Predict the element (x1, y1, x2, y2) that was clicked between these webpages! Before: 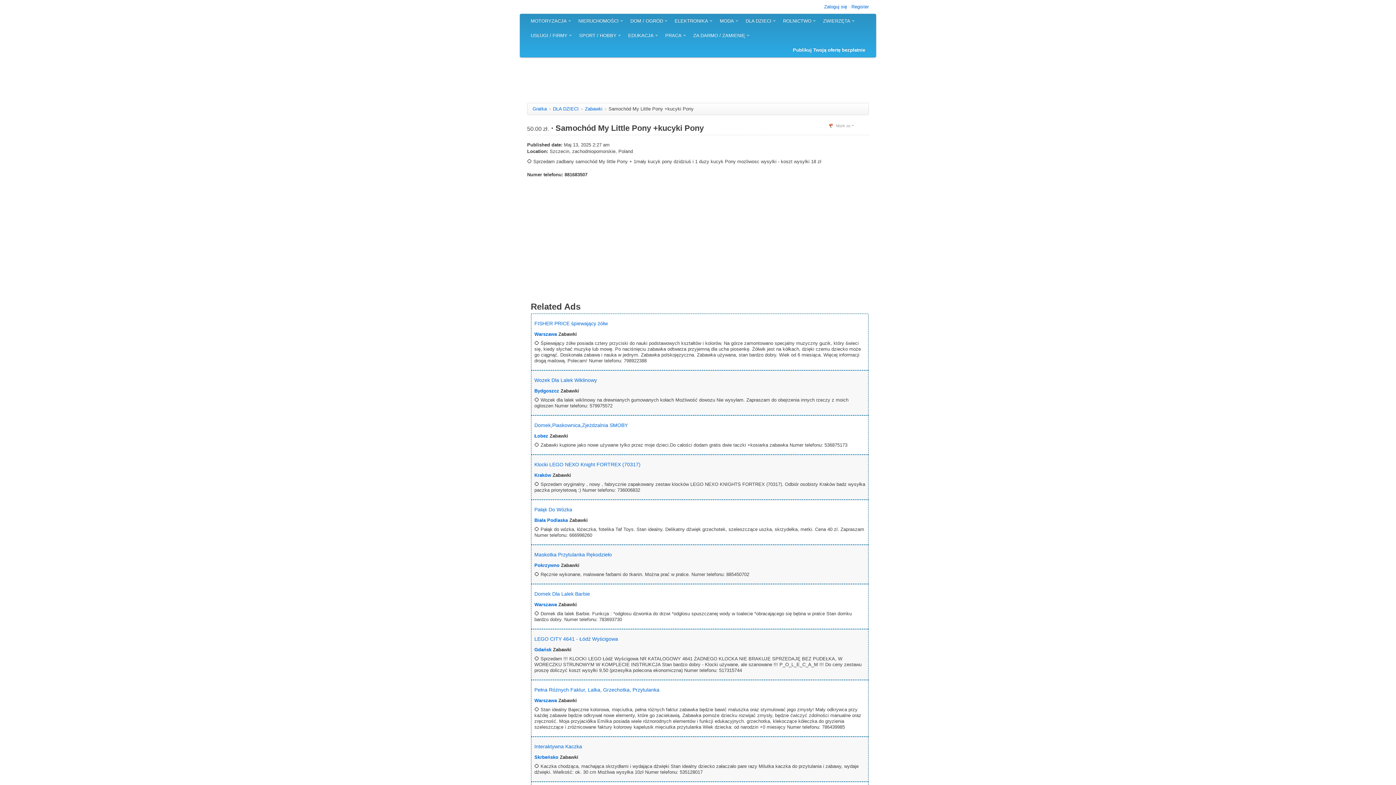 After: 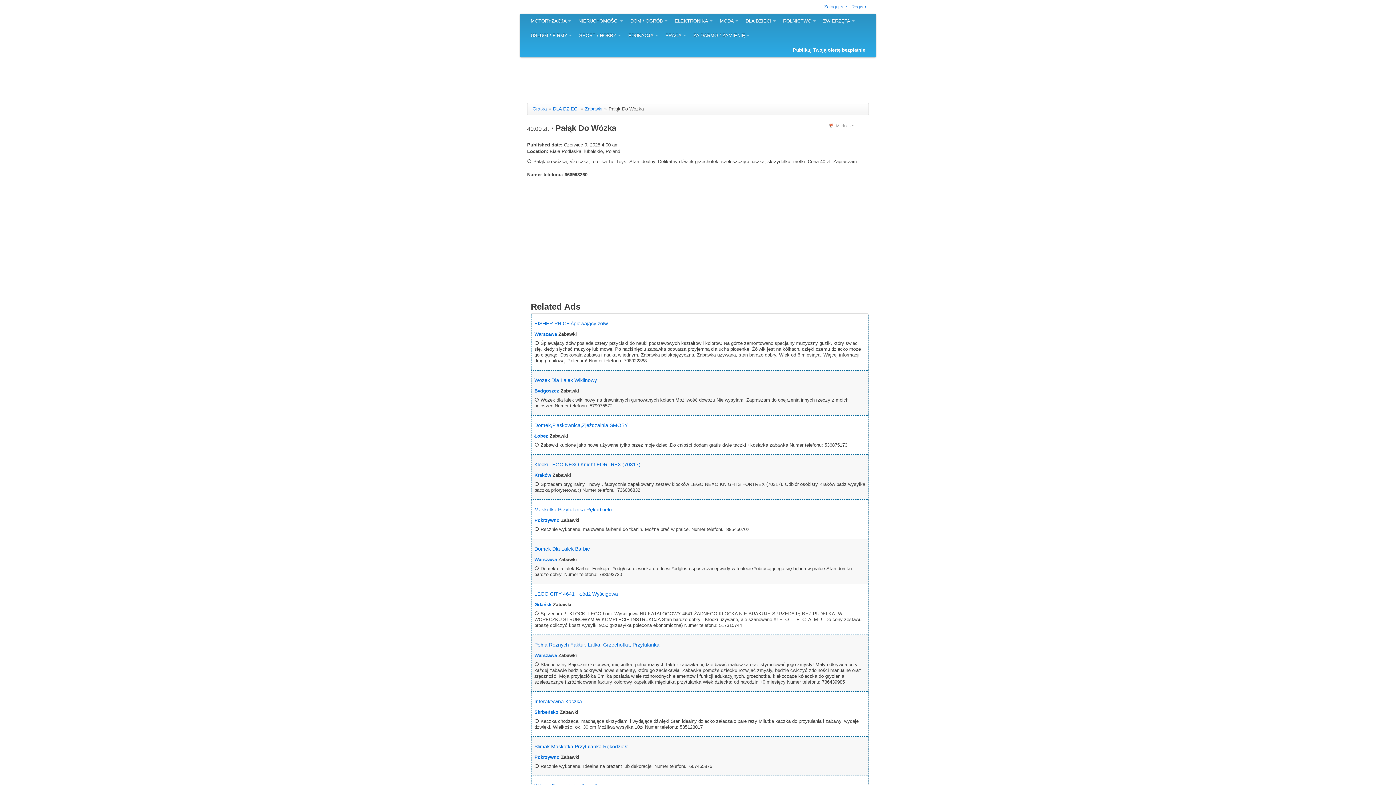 Action: label: Pałąk Do Wózka bbox: (534, 506, 572, 512)